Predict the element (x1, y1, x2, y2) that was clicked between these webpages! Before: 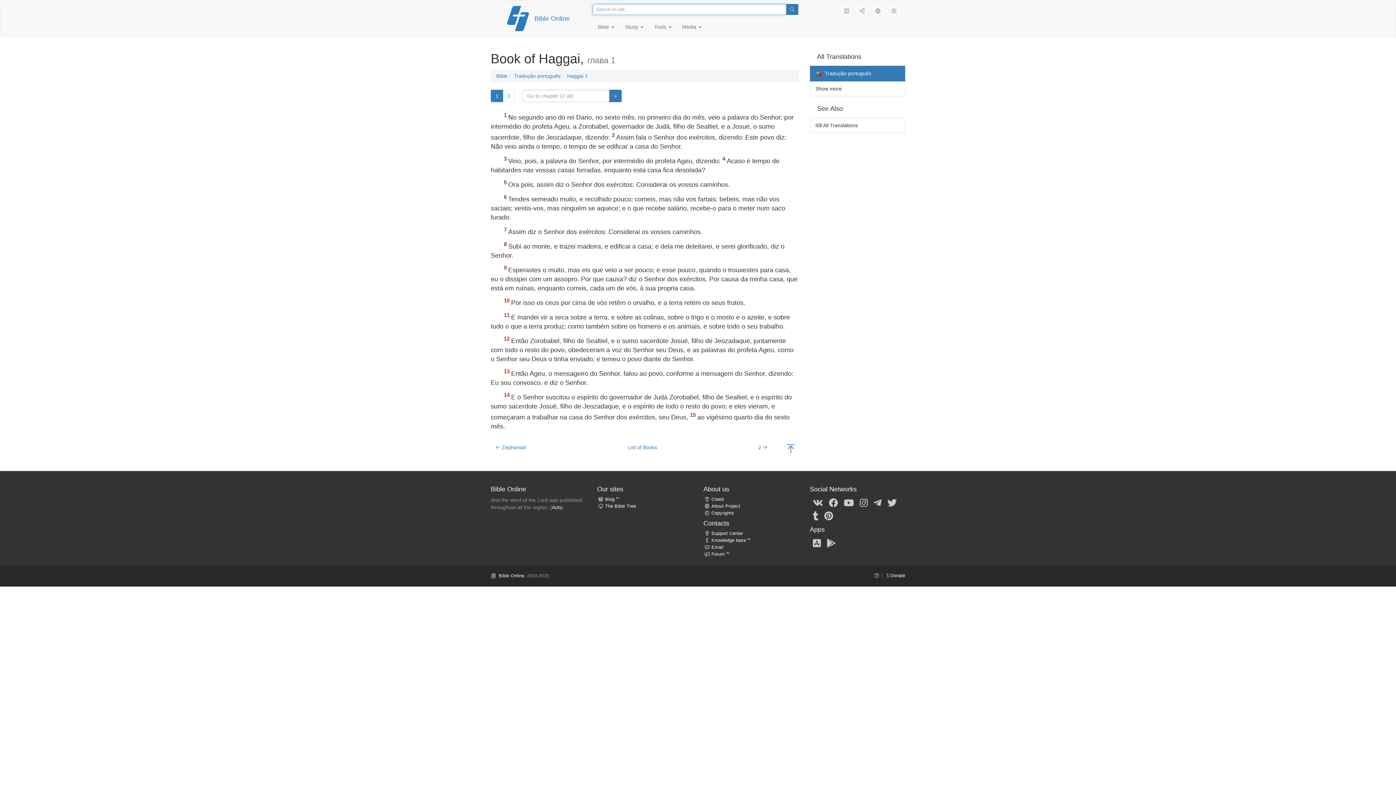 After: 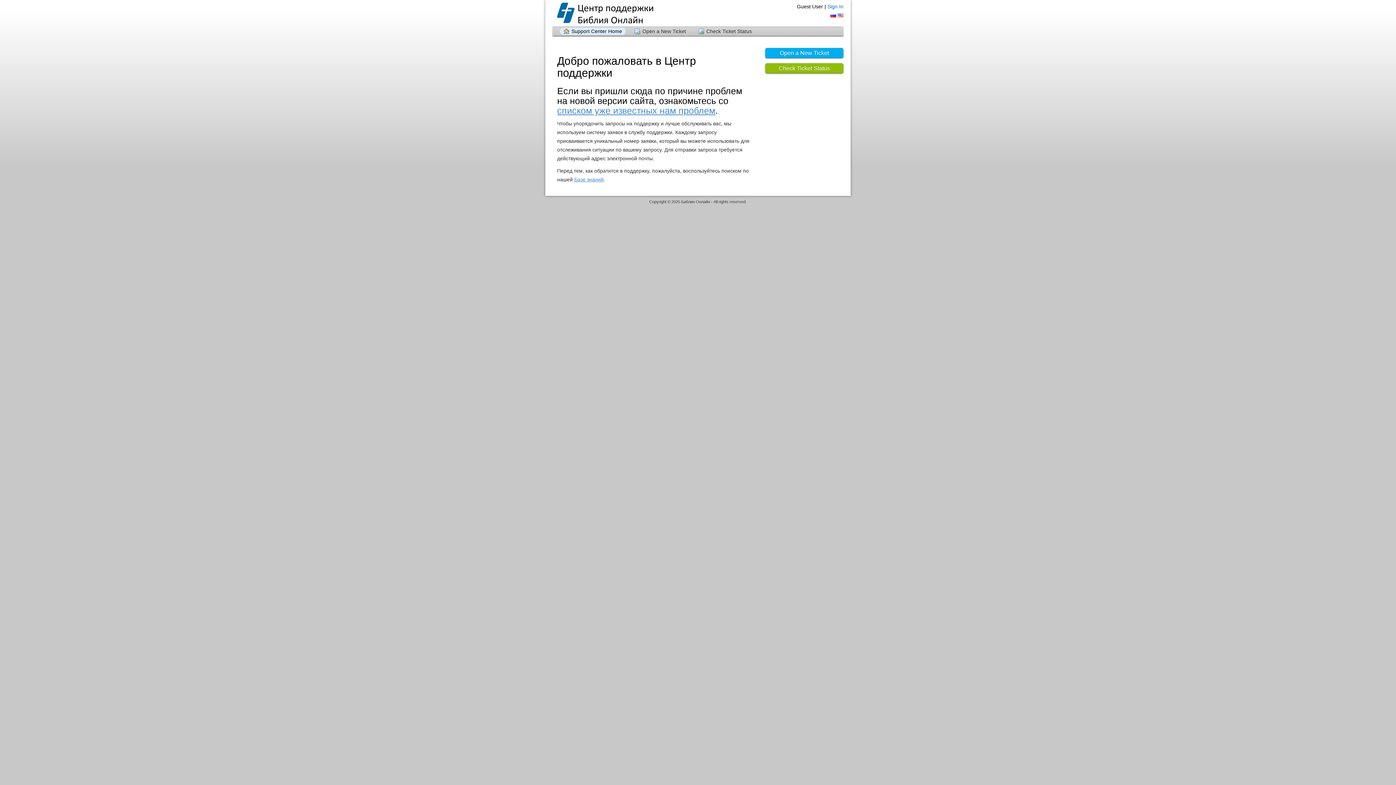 Action: bbox: (703, 531, 743, 536) label: Support Center